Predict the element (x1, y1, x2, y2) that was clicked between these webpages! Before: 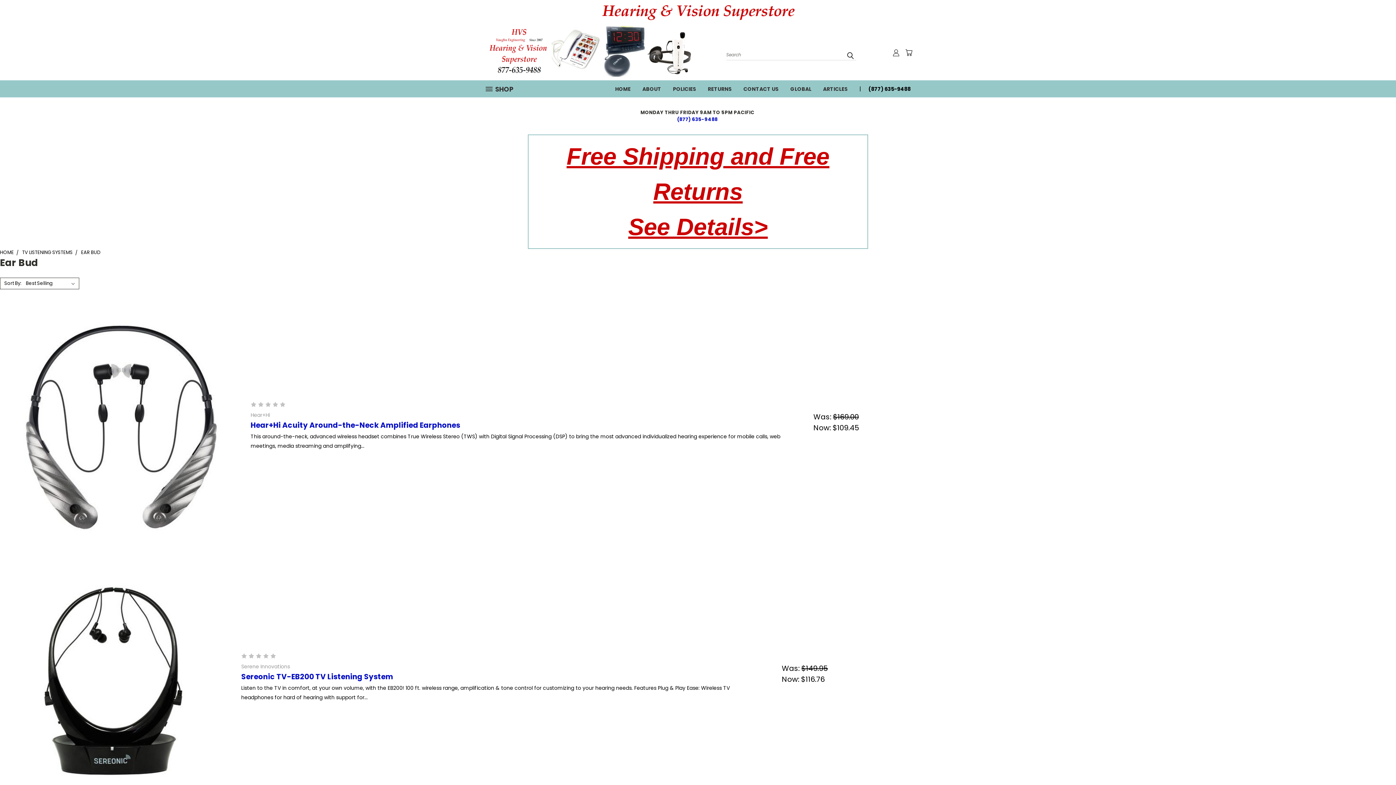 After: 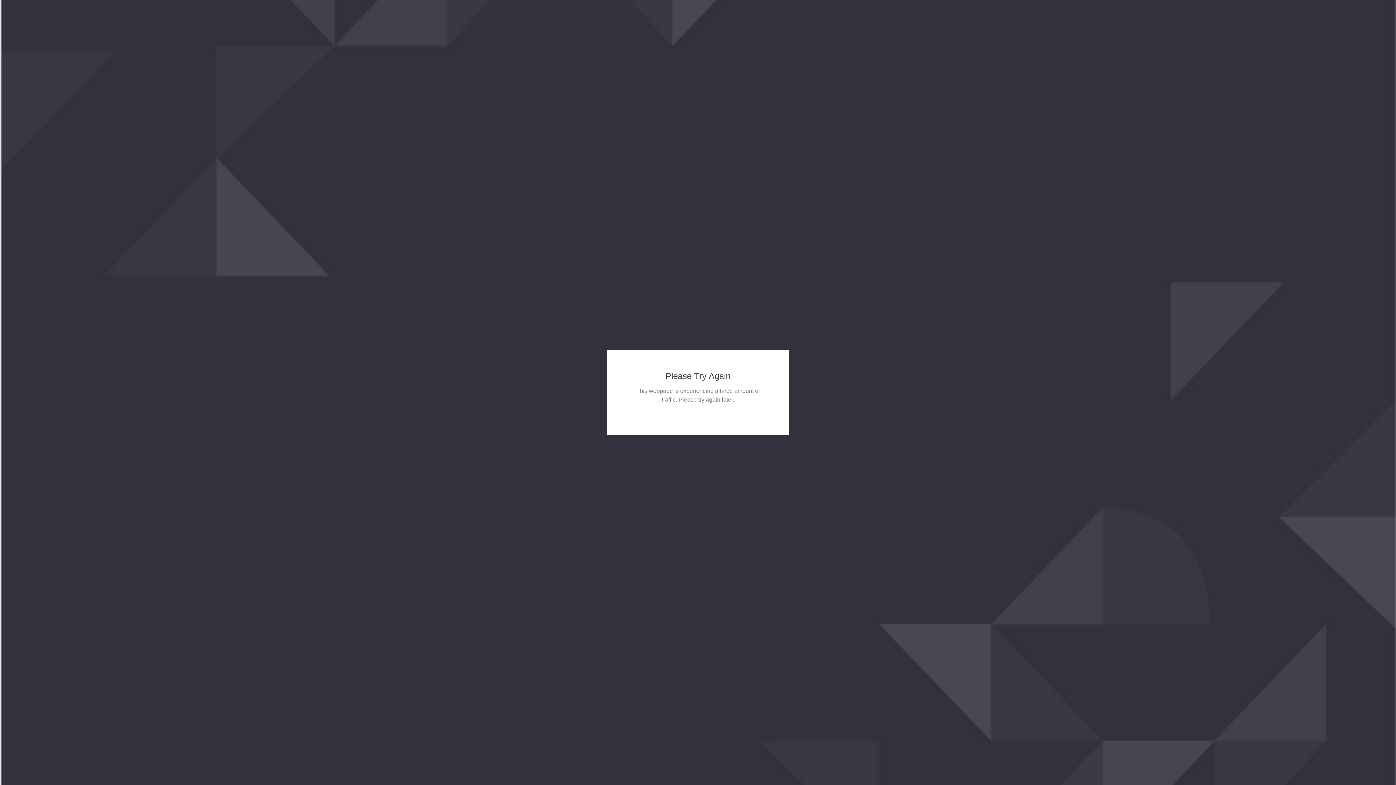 Action: bbox: (528, 135, 867, 248) label: Free Shipping and Free Returns
See Details>
